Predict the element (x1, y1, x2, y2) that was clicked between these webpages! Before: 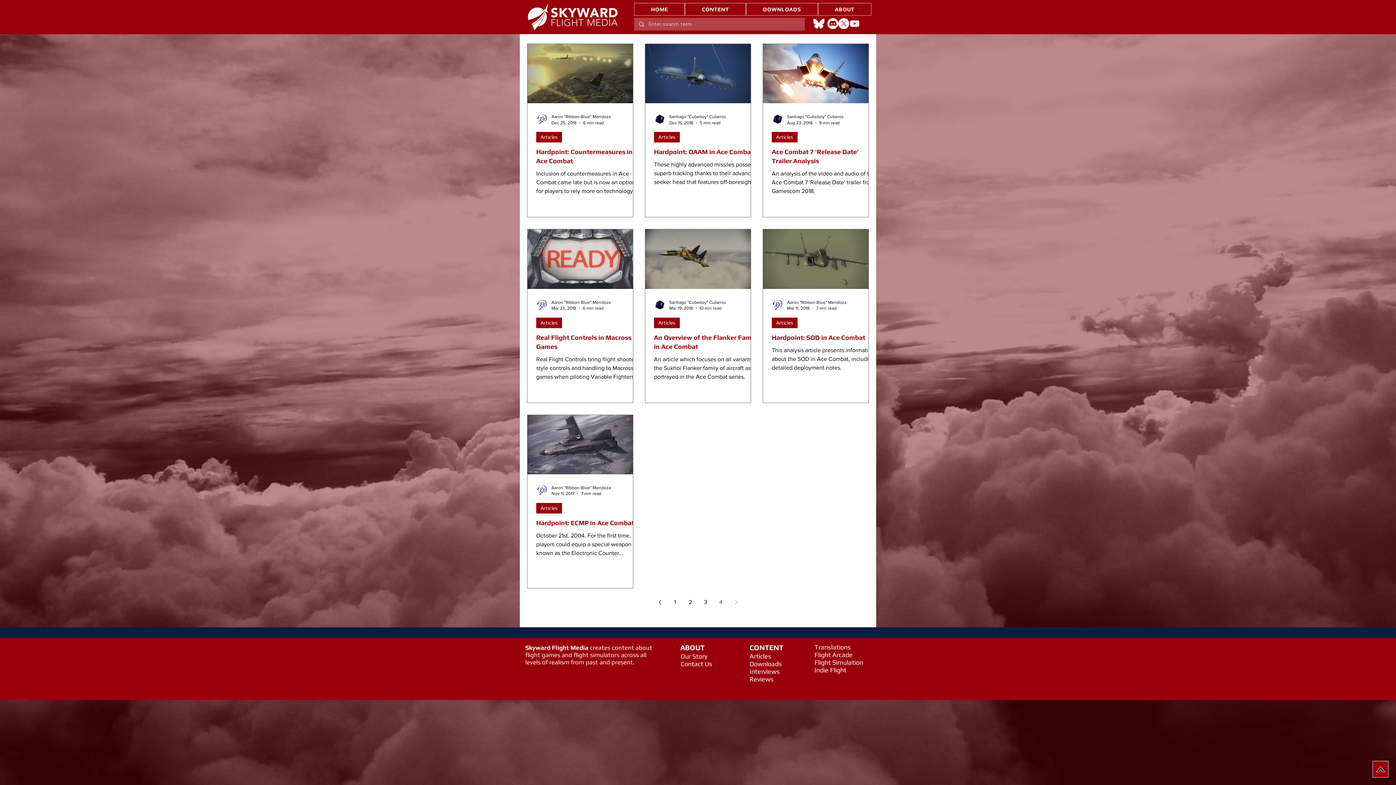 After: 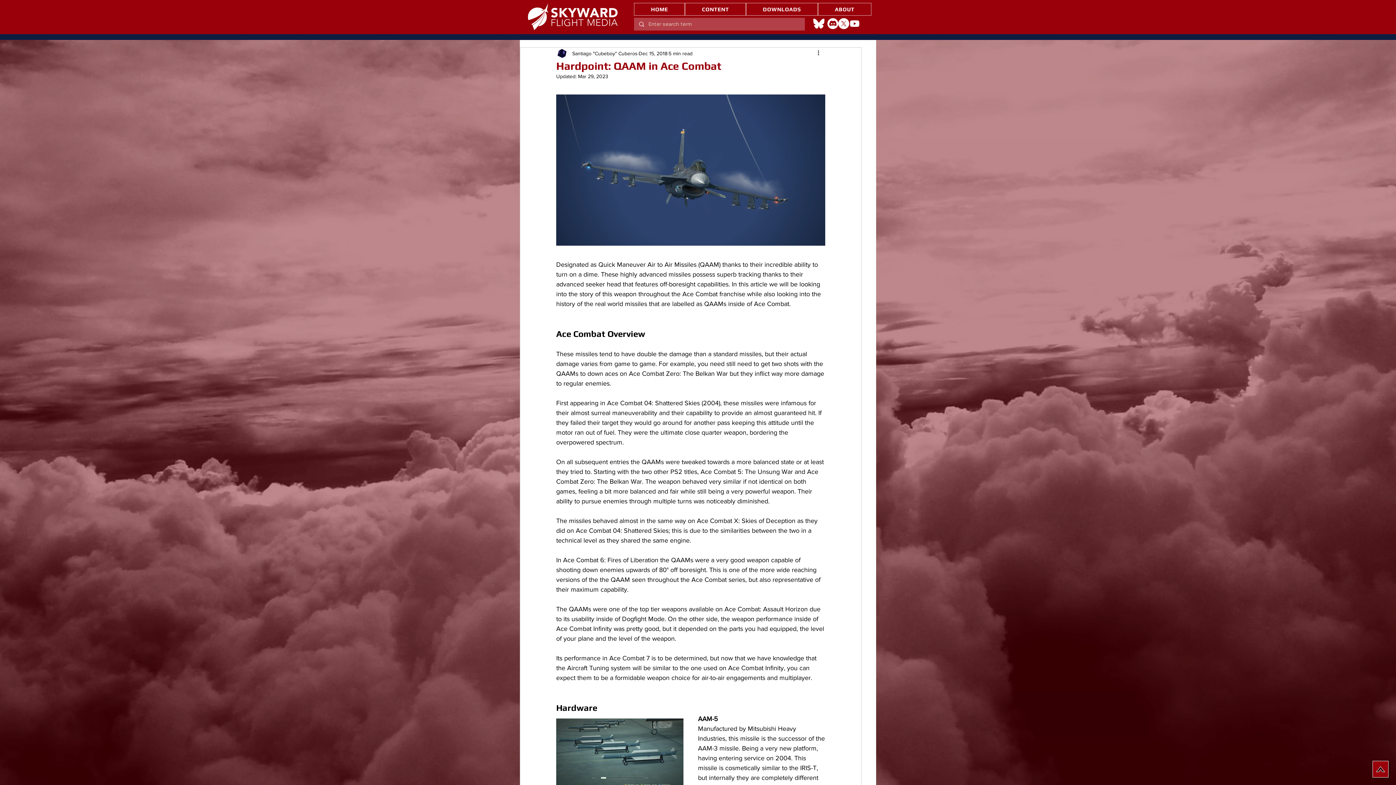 Action: label: Hardpoint: QAAM in Ace Combat bbox: (654, 147, 759, 156)